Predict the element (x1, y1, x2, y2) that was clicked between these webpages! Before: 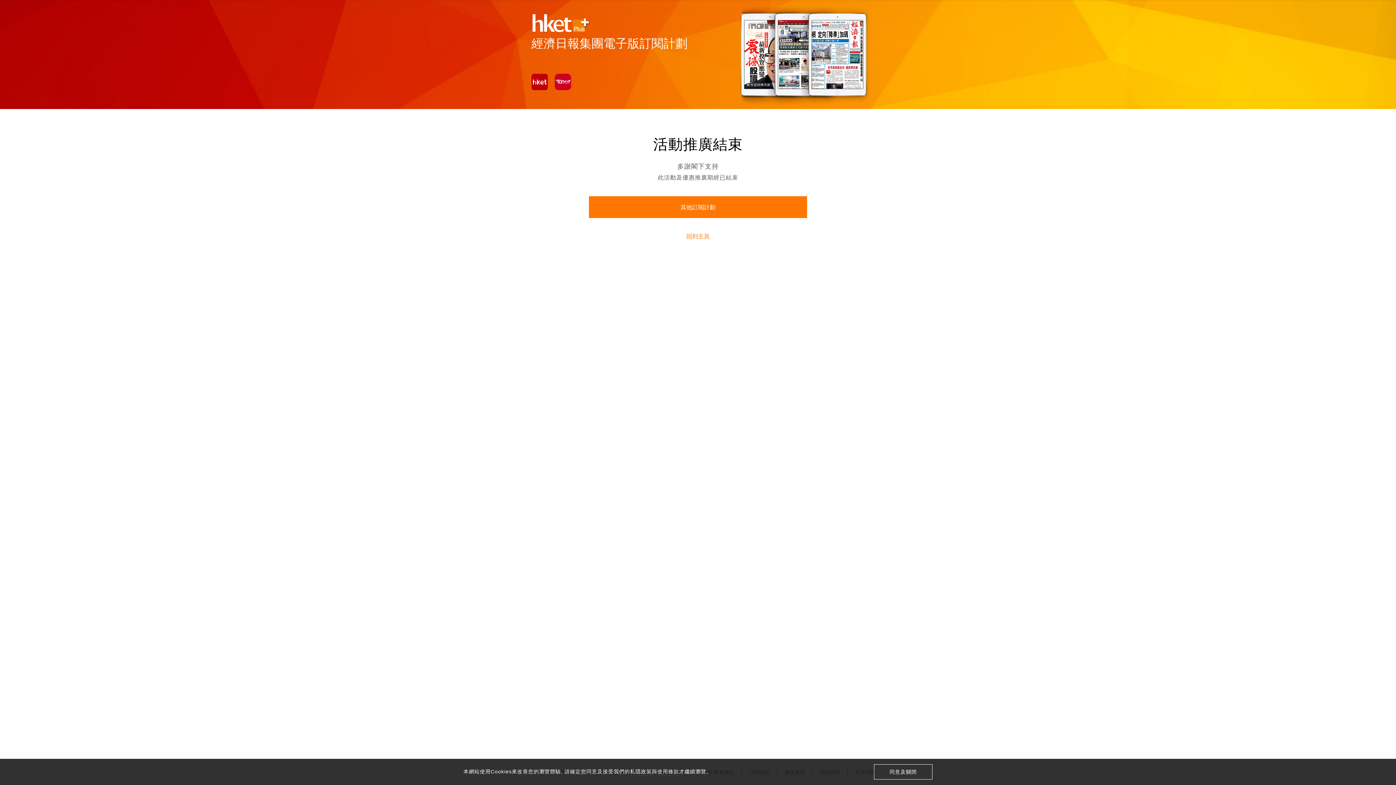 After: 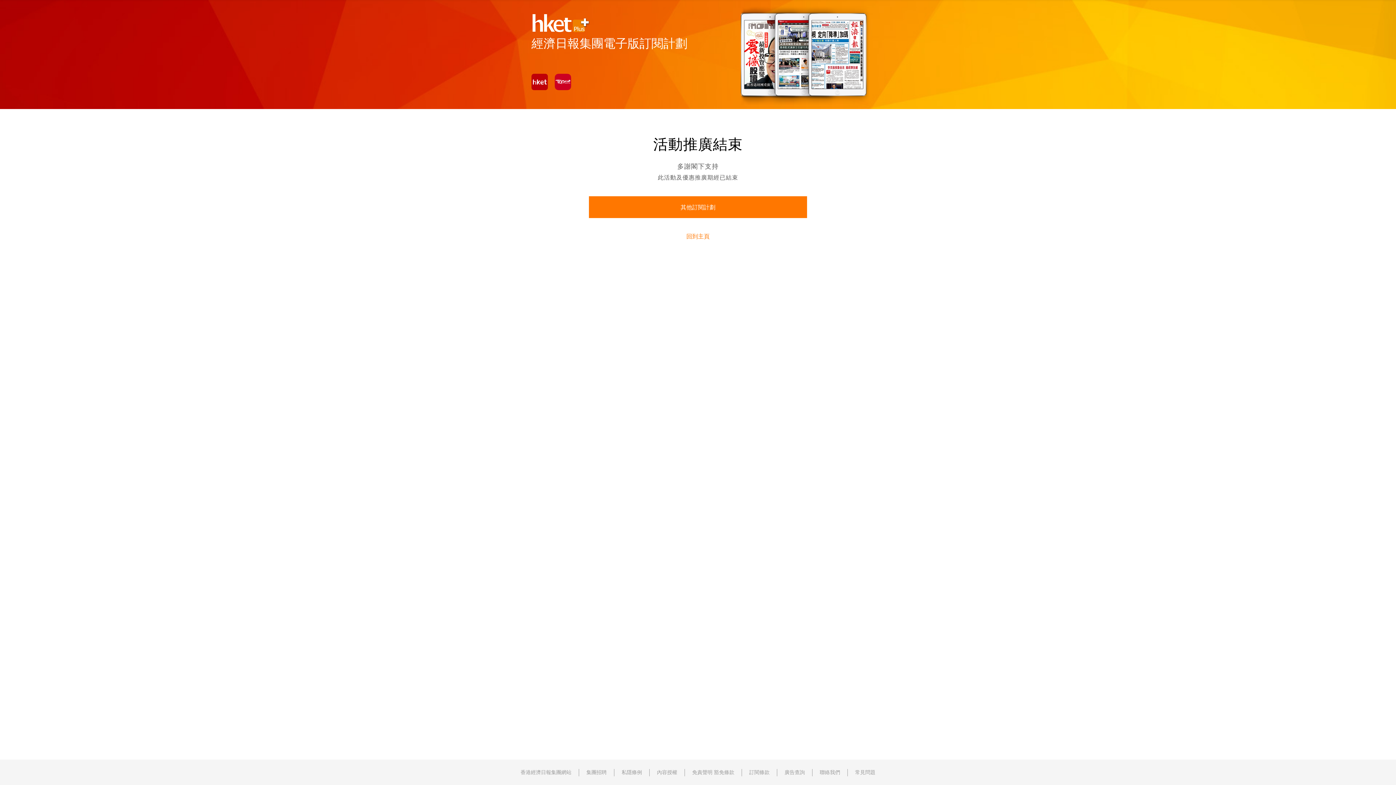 Action: label: 同意及關閉 bbox: (874, 764, 938, 780)